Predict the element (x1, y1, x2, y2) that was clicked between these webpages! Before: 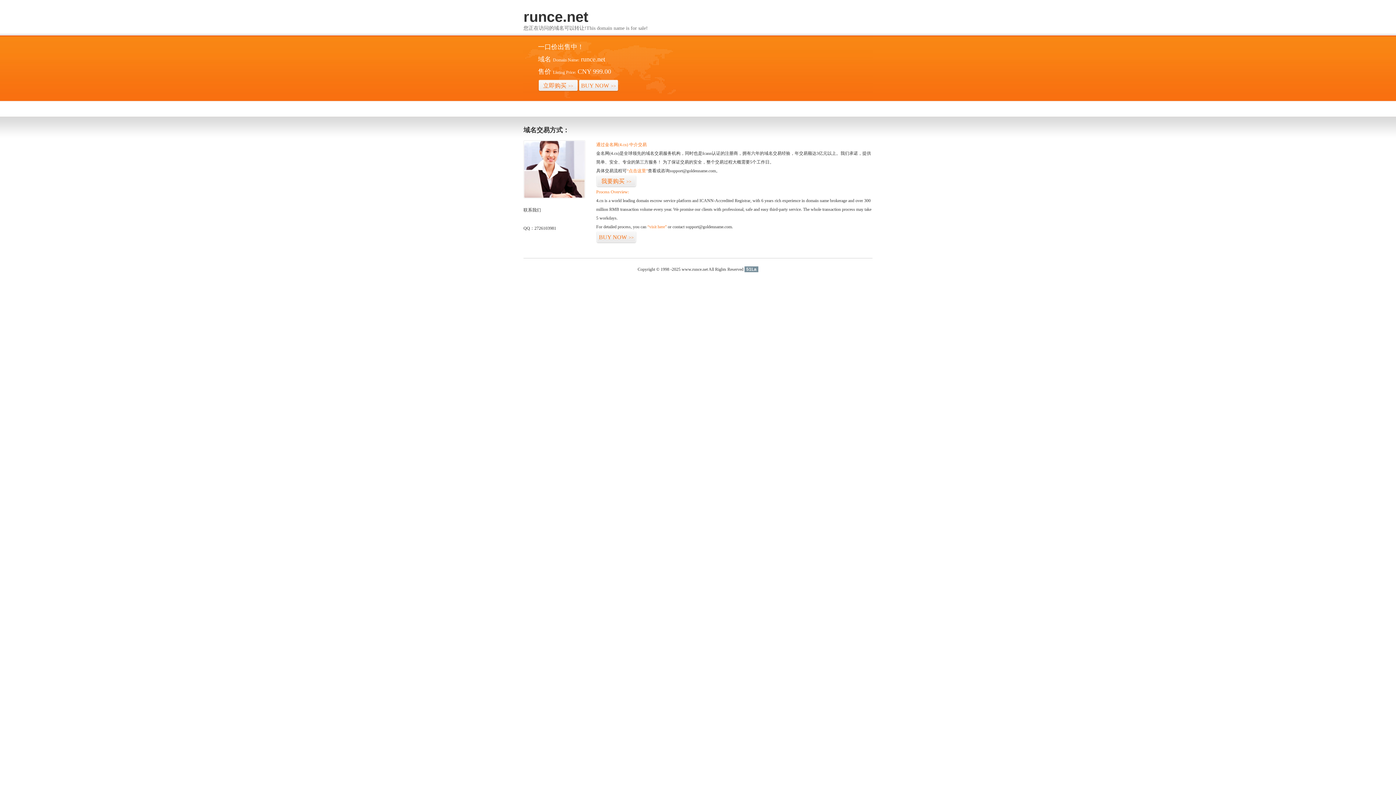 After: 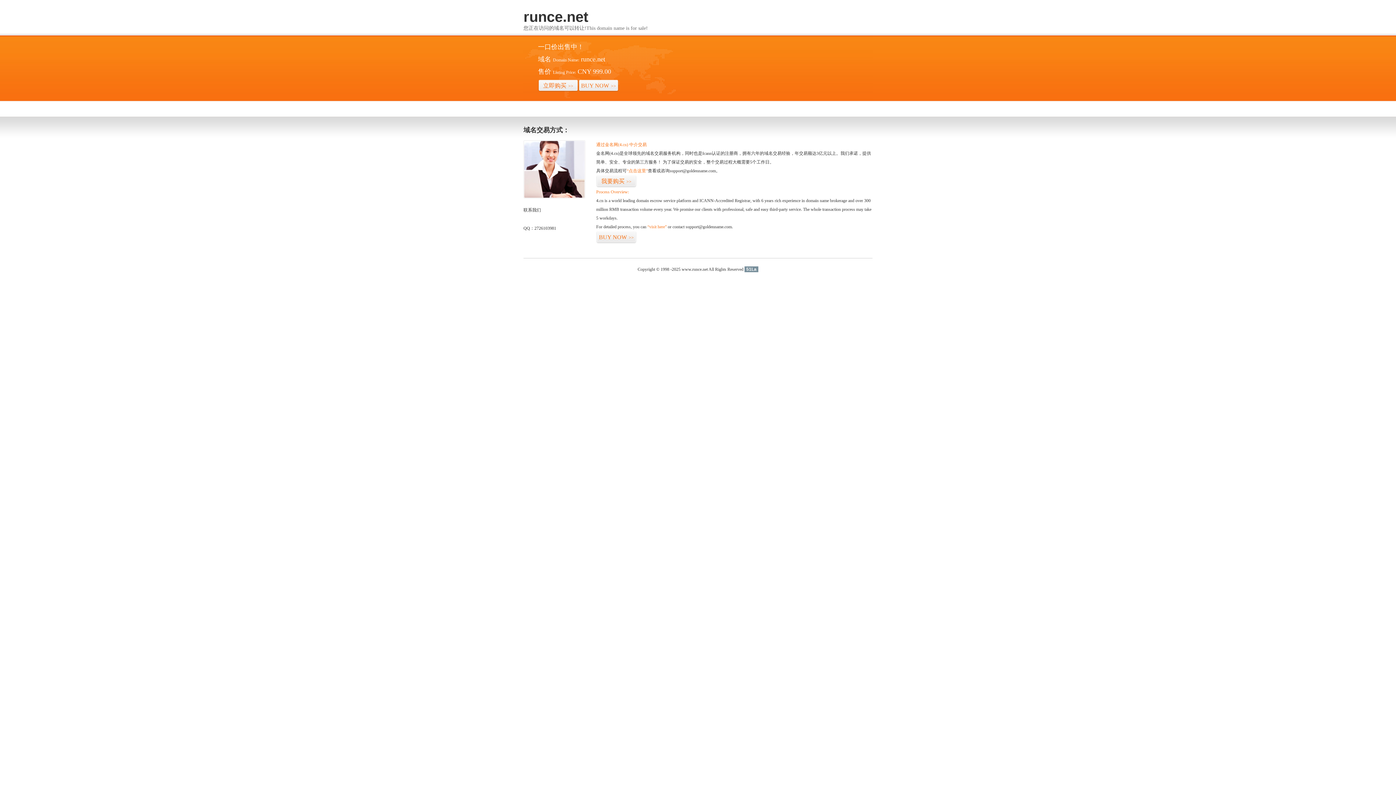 Action: label: 51La bbox: (744, 266, 758, 272)